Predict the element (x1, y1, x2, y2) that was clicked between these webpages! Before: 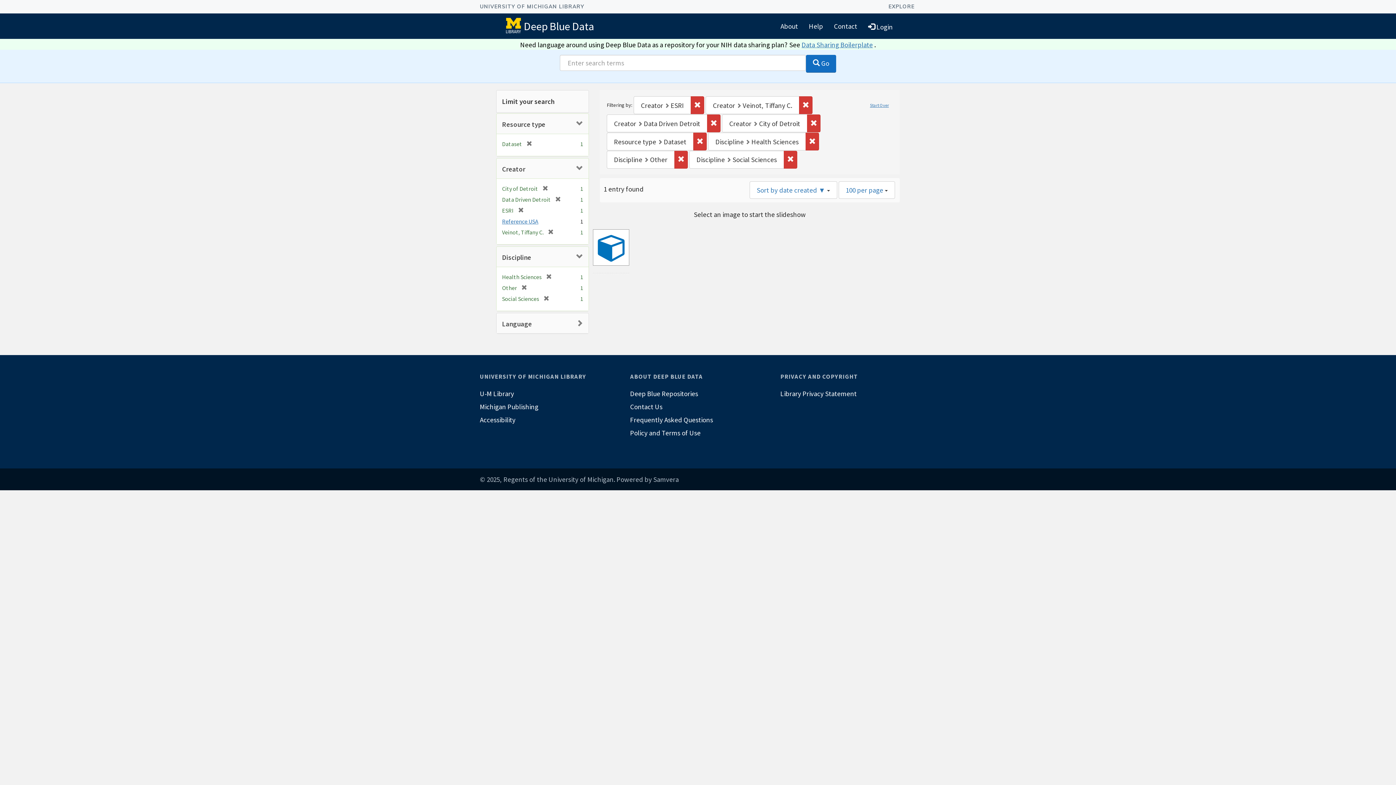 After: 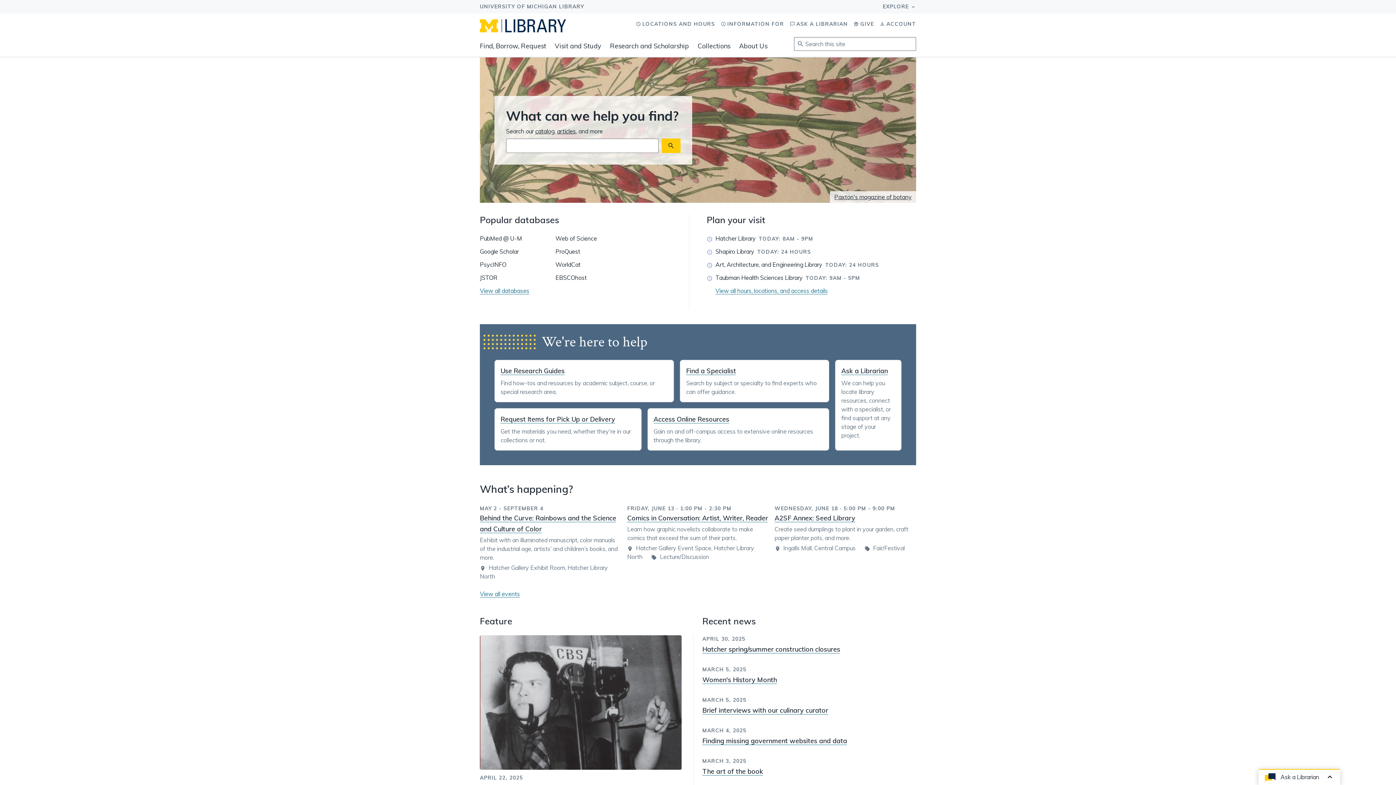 Action: bbox: (503, 15, 524, 37)